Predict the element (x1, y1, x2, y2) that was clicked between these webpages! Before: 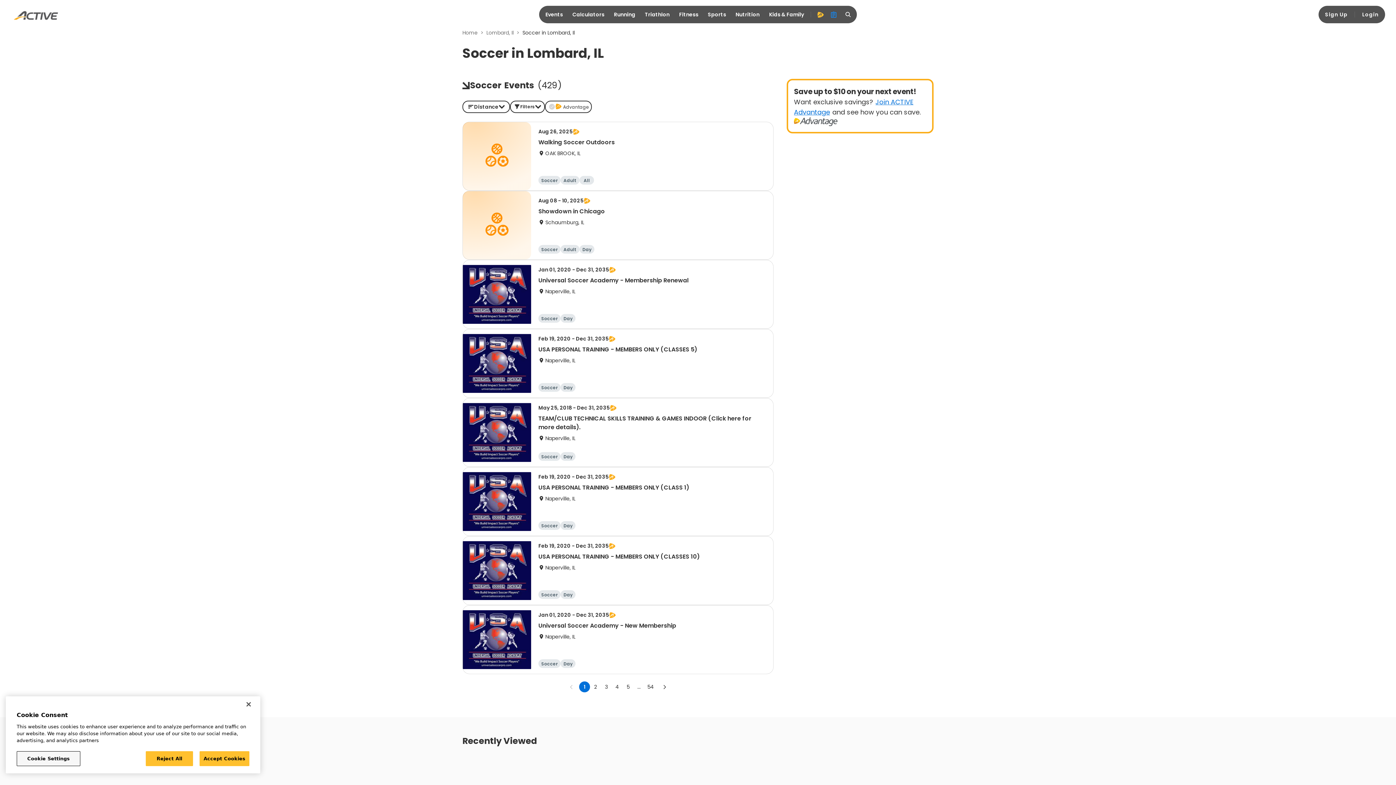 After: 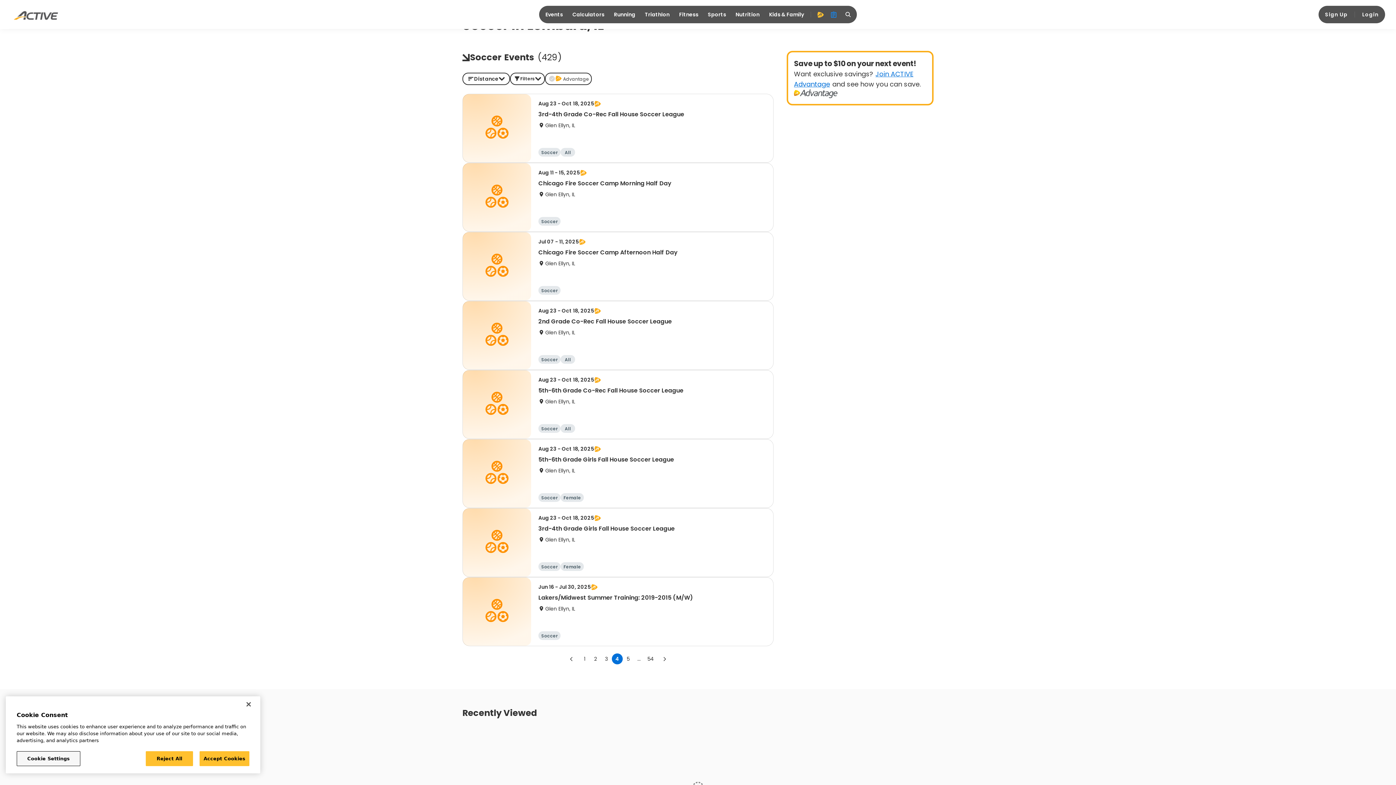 Action: bbox: (633, 681, 644, 692) label: show more pages